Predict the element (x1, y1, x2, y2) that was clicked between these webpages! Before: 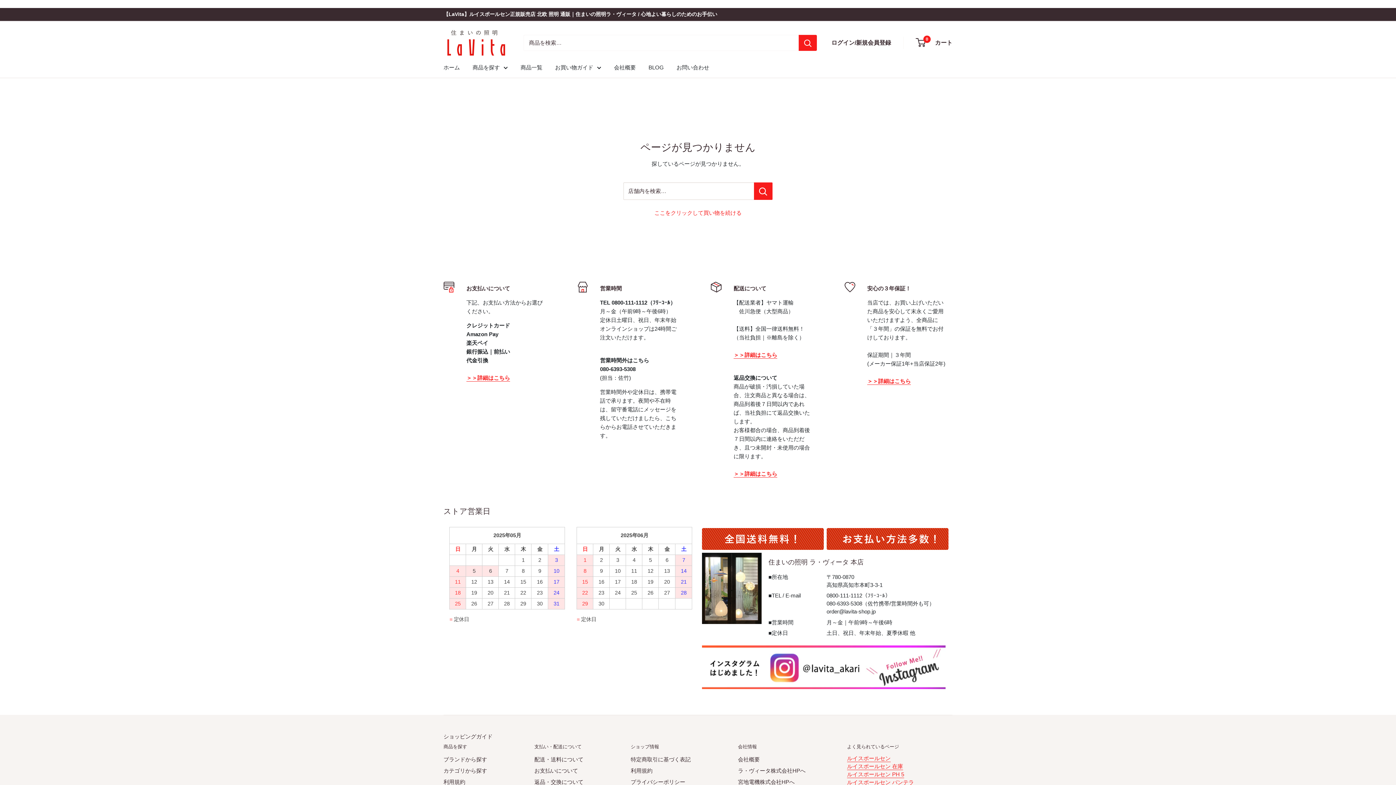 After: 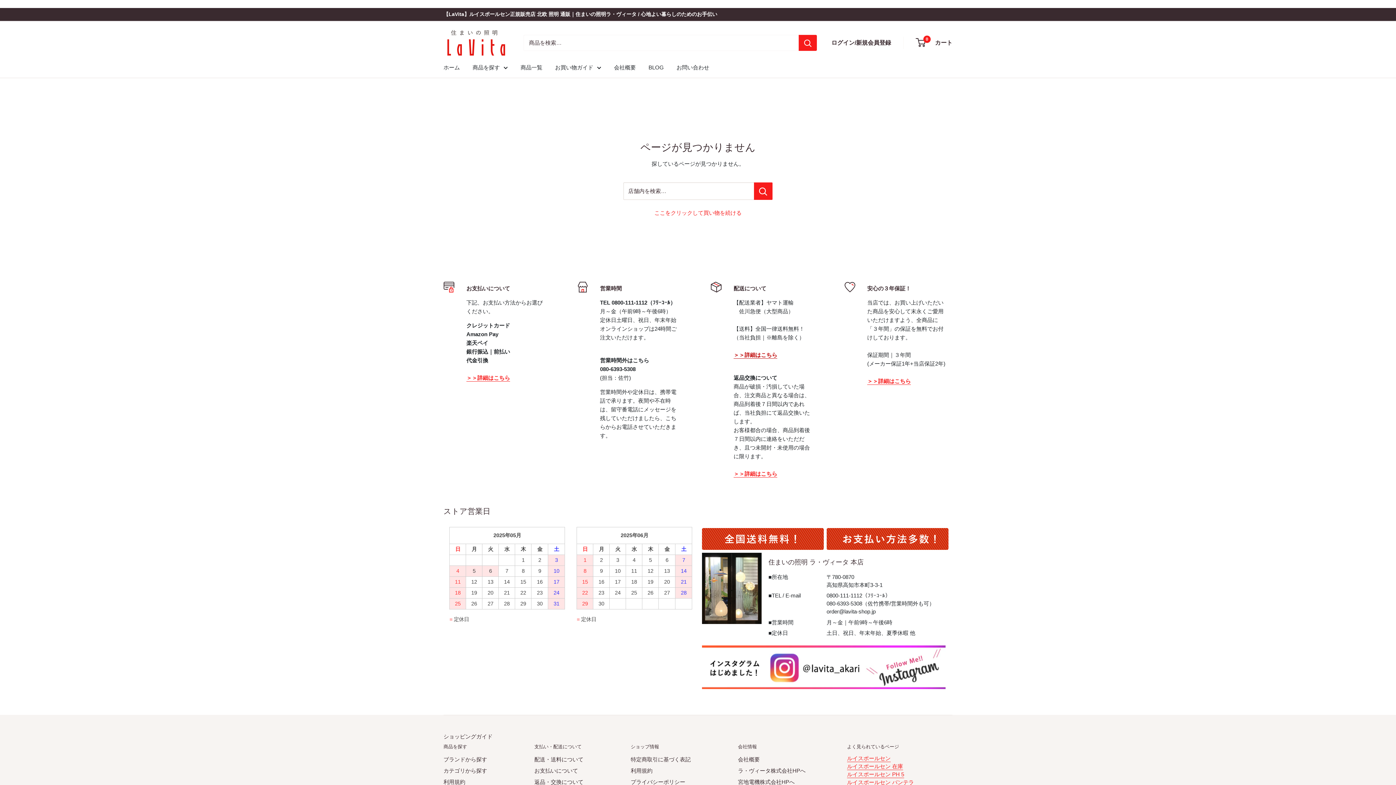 Action: label: 
＞＞詳細はこちら

 bbox: (733, 352, 777, 358)